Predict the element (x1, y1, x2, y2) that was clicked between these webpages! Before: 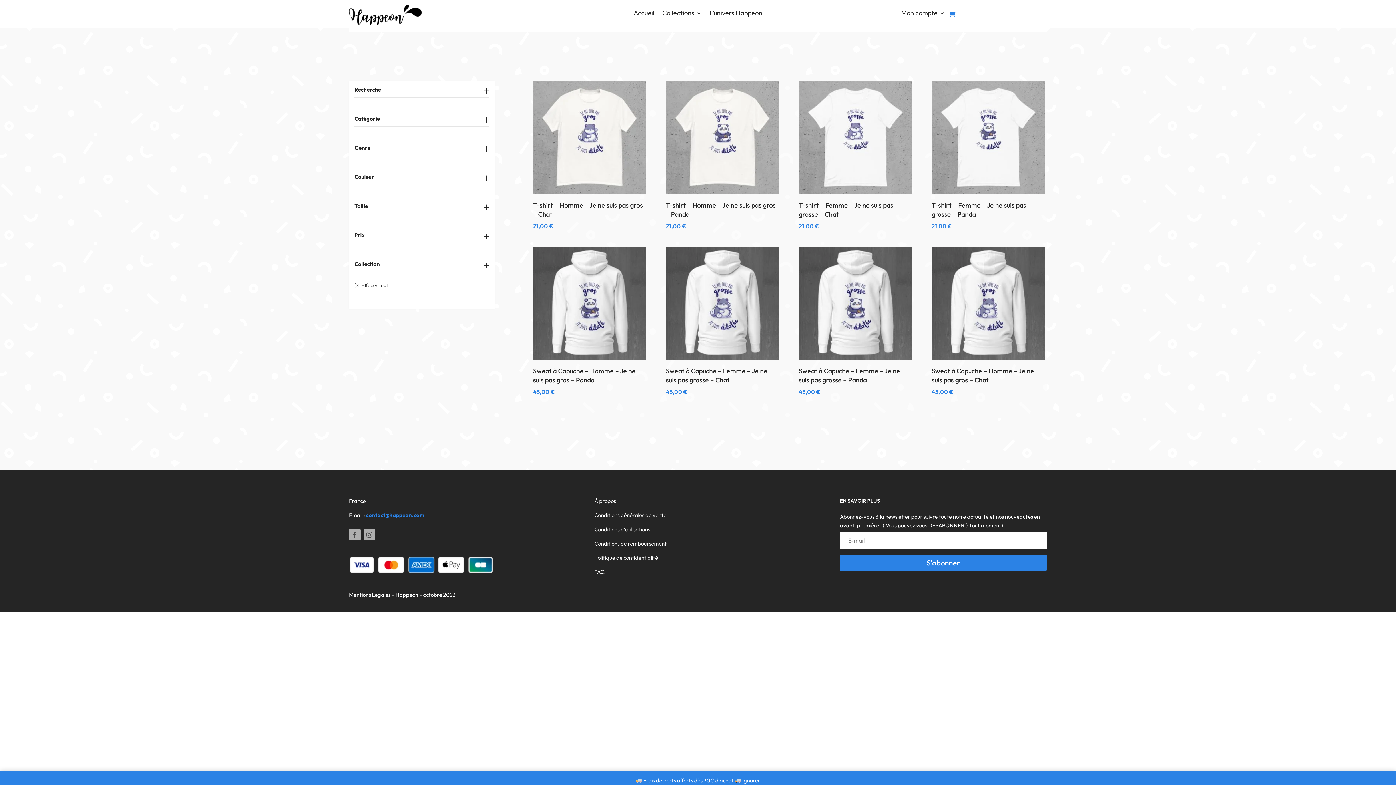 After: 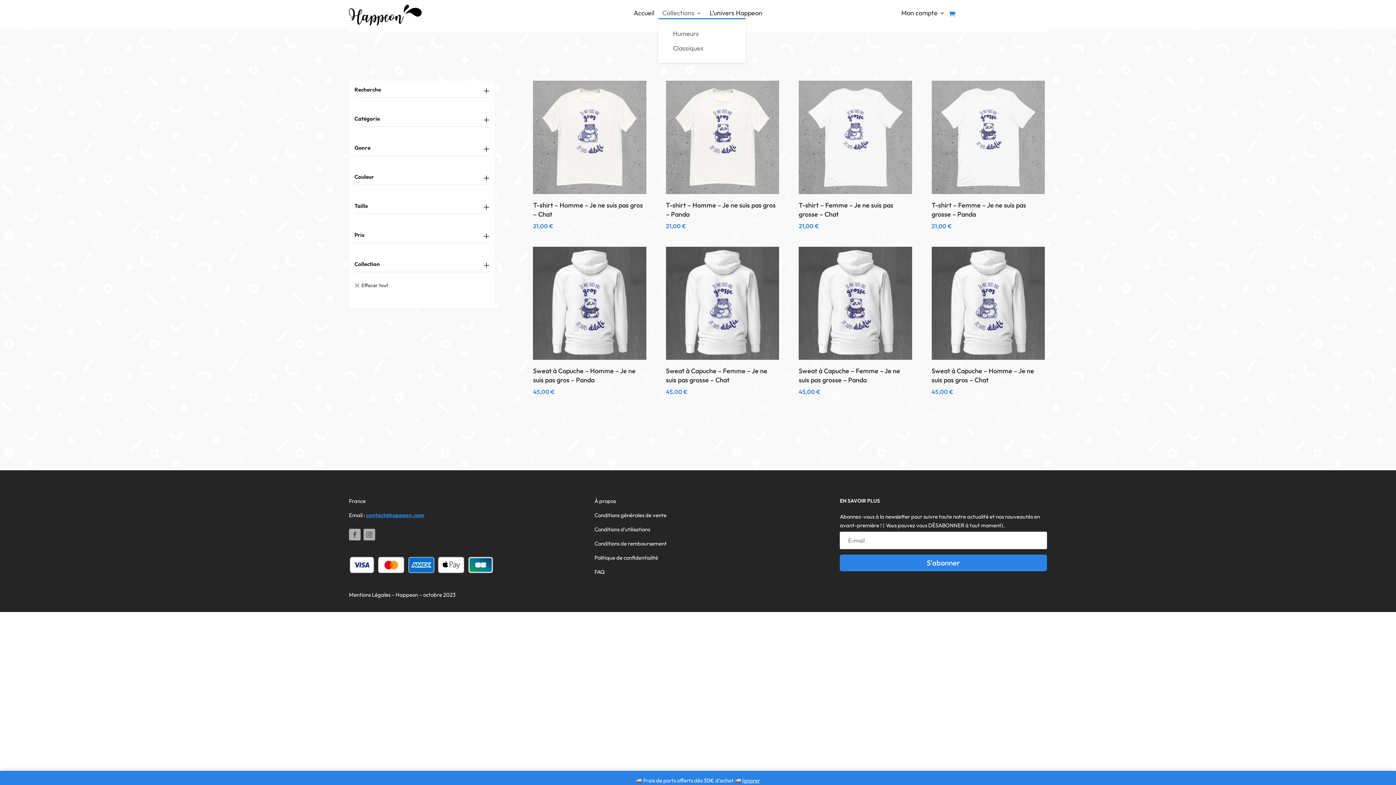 Action: bbox: (662, 10, 701, 18) label: Collections